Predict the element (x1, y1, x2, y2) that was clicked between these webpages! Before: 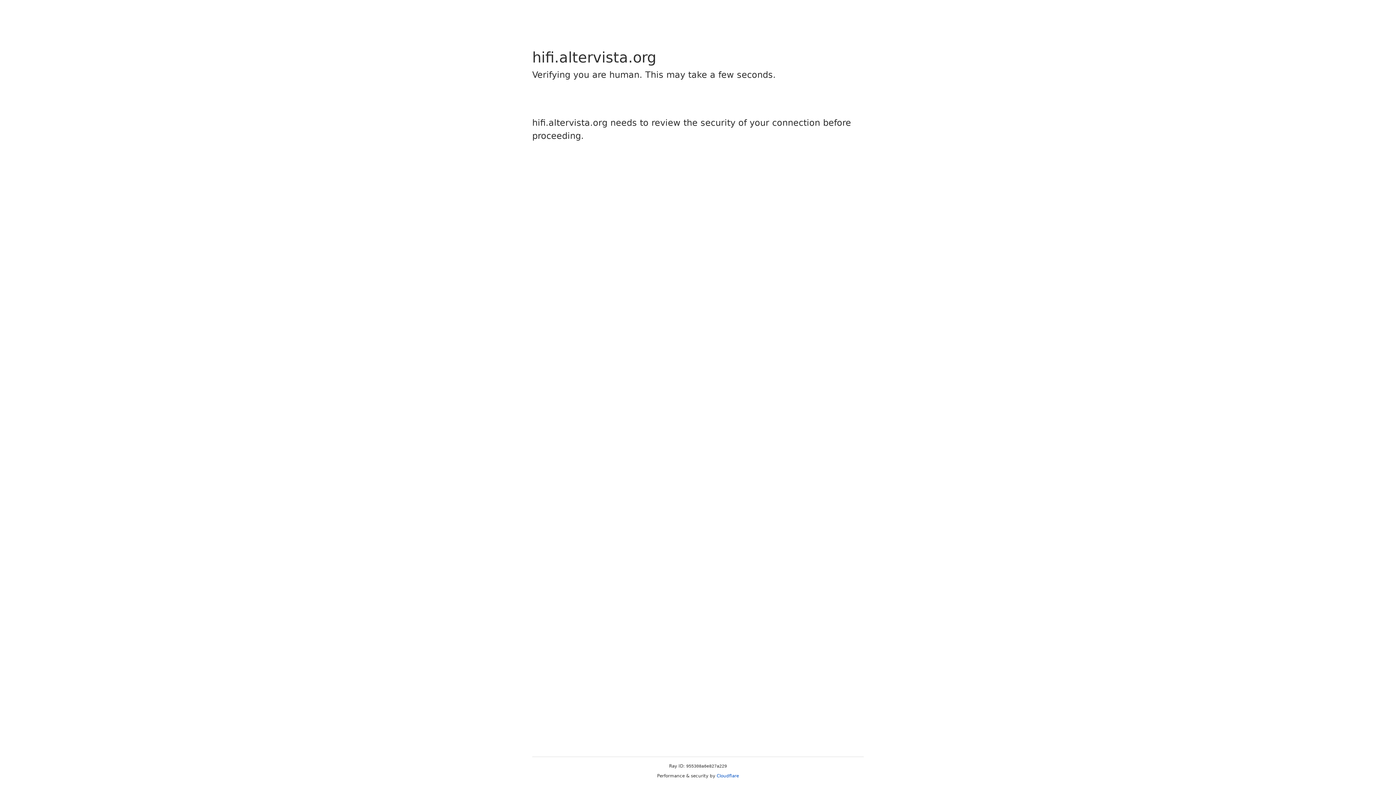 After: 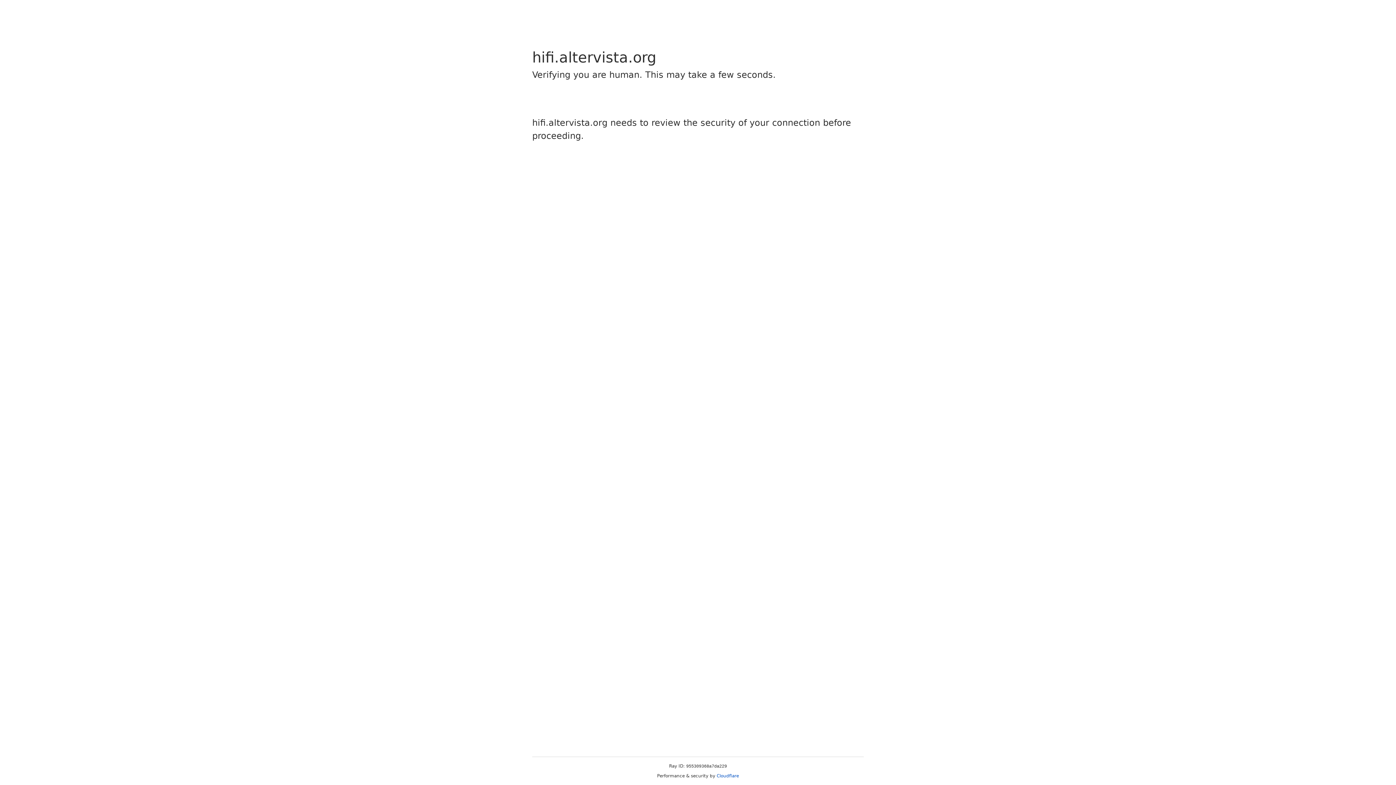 Action: bbox: (716, 773, 739, 778) label: Cloudflare